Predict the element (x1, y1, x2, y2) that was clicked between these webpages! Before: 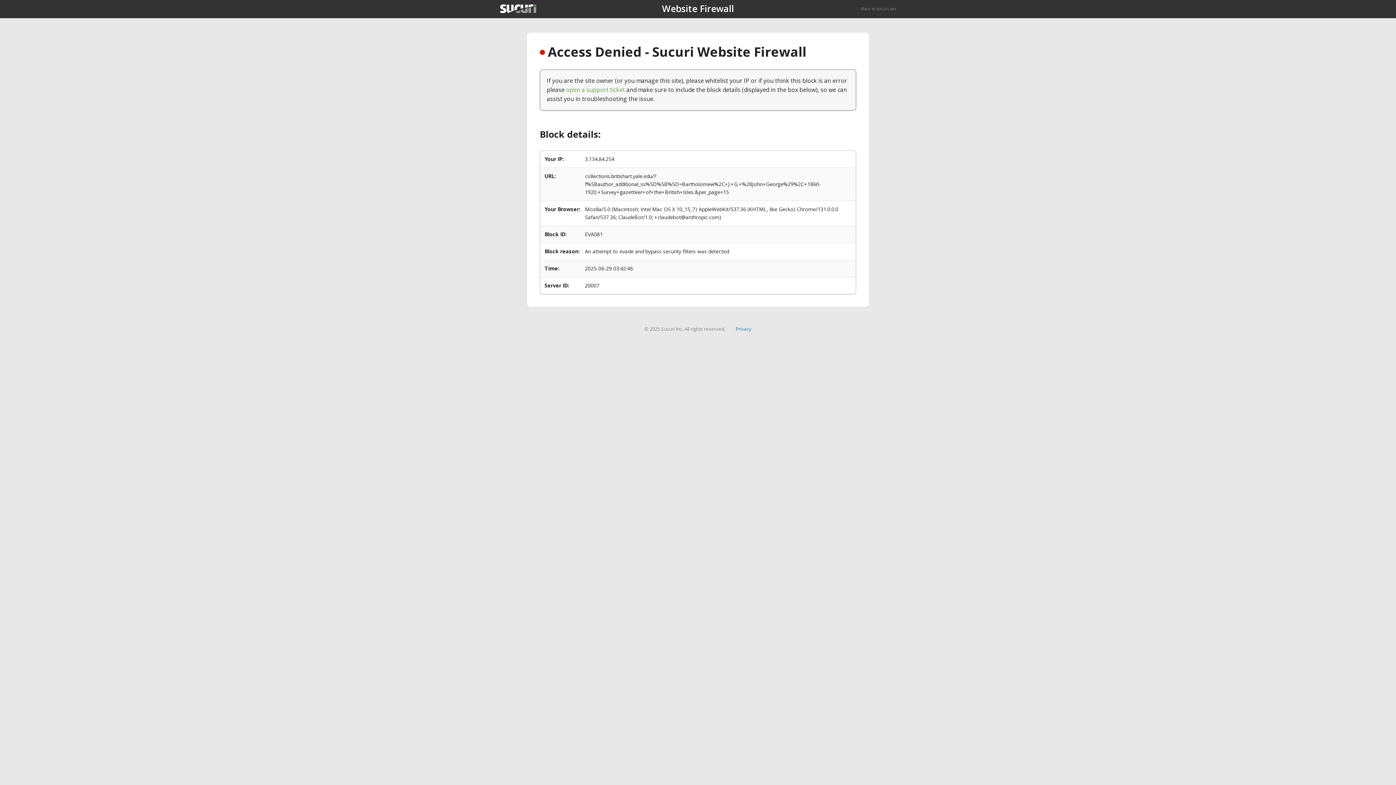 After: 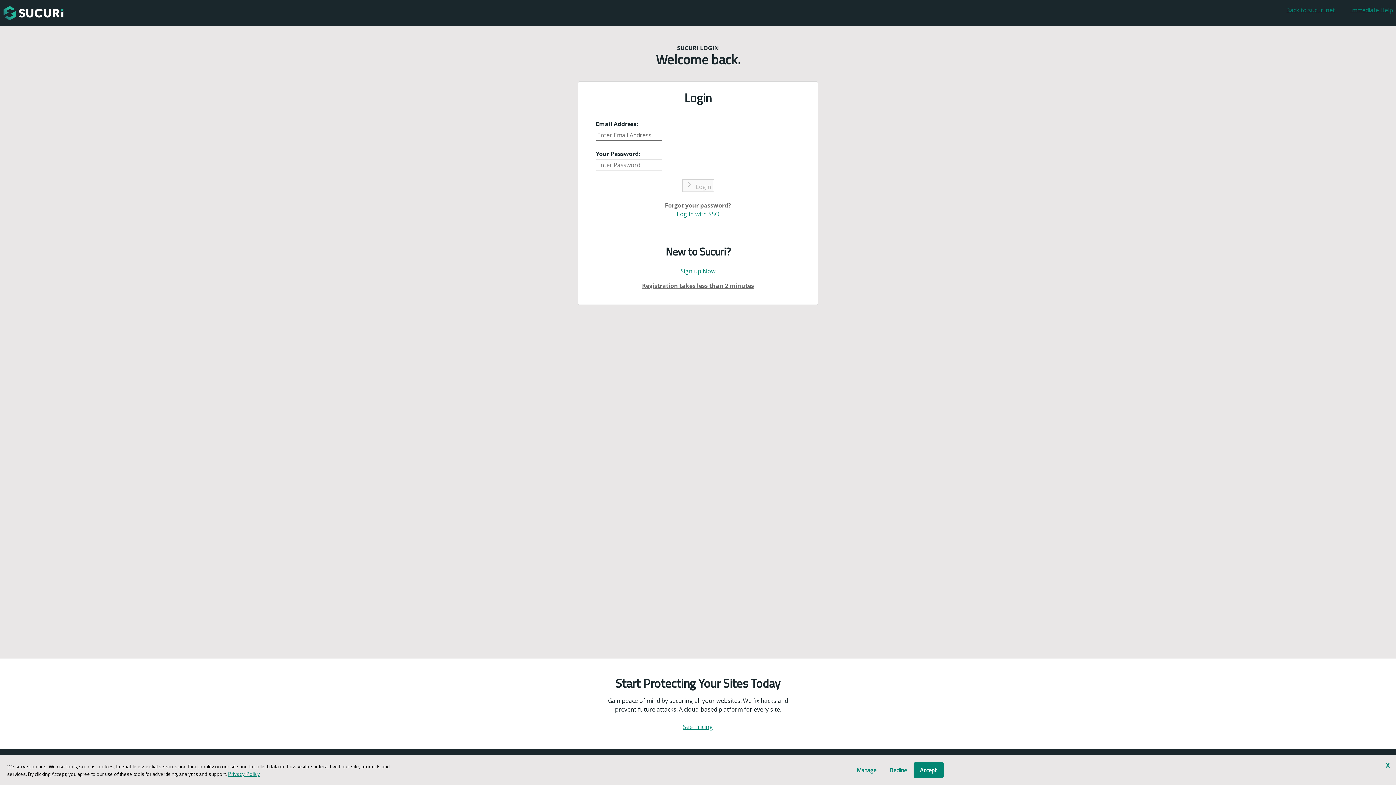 Action: label: open a support ticket bbox: (566, 85, 625, 93)